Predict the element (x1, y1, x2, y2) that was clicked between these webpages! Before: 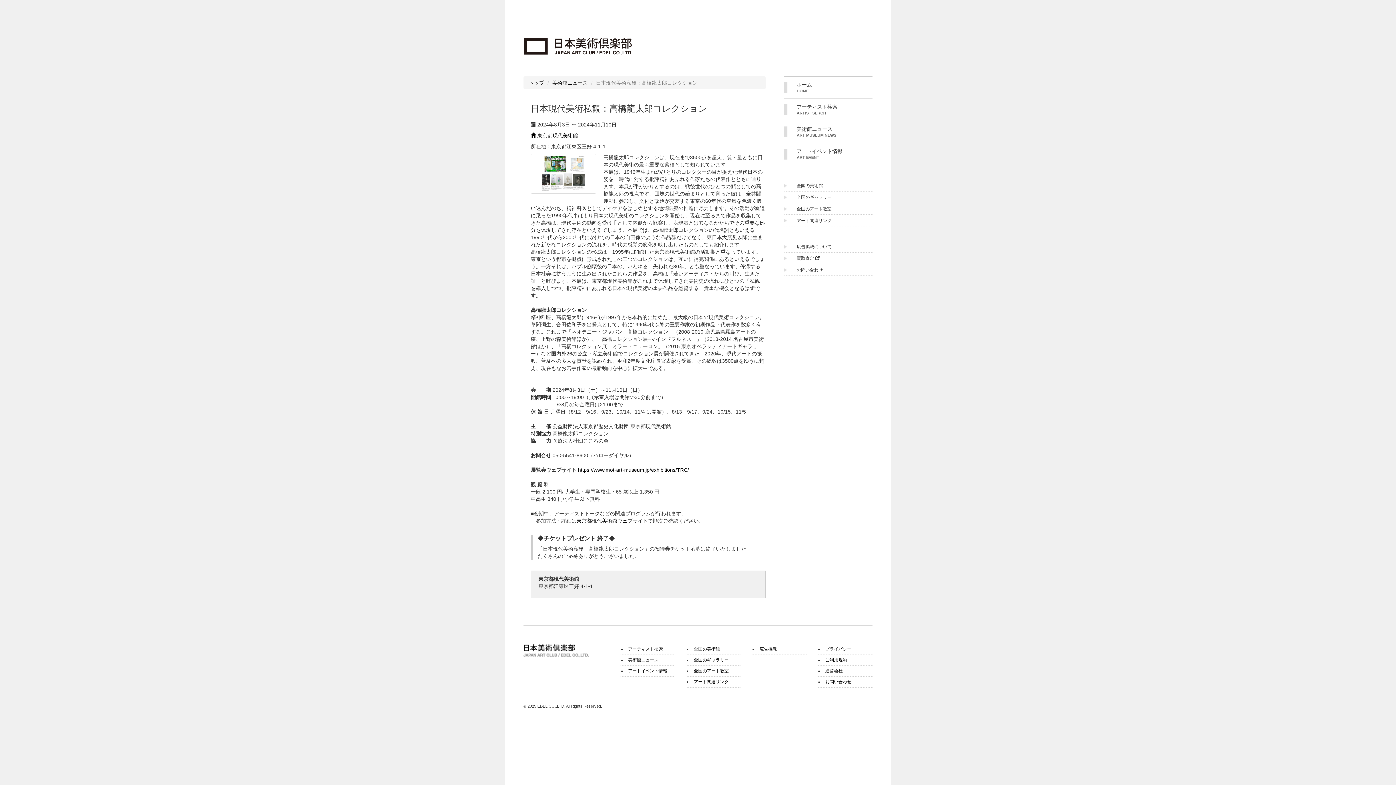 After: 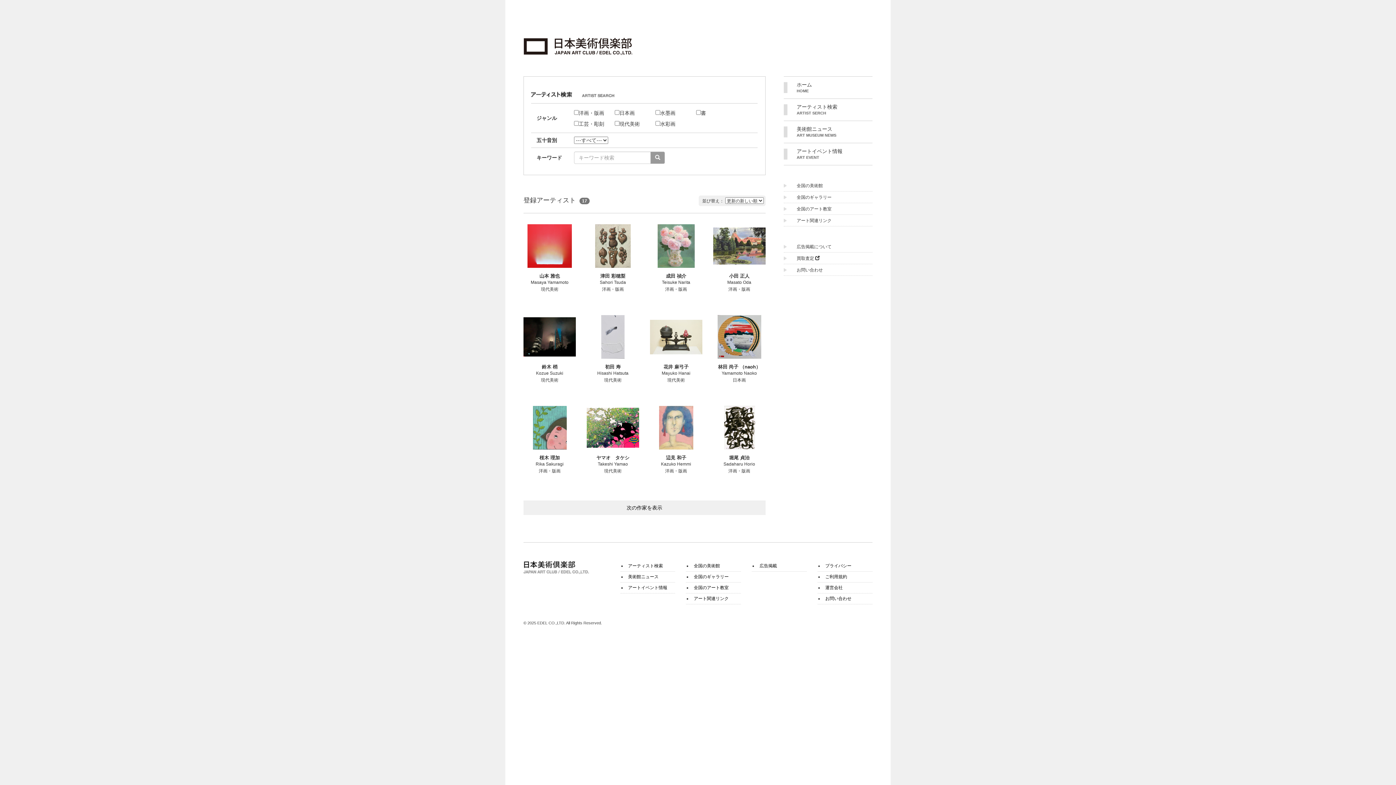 Action: bbox: (627, 644, 663, 654) label: アーティスト検索